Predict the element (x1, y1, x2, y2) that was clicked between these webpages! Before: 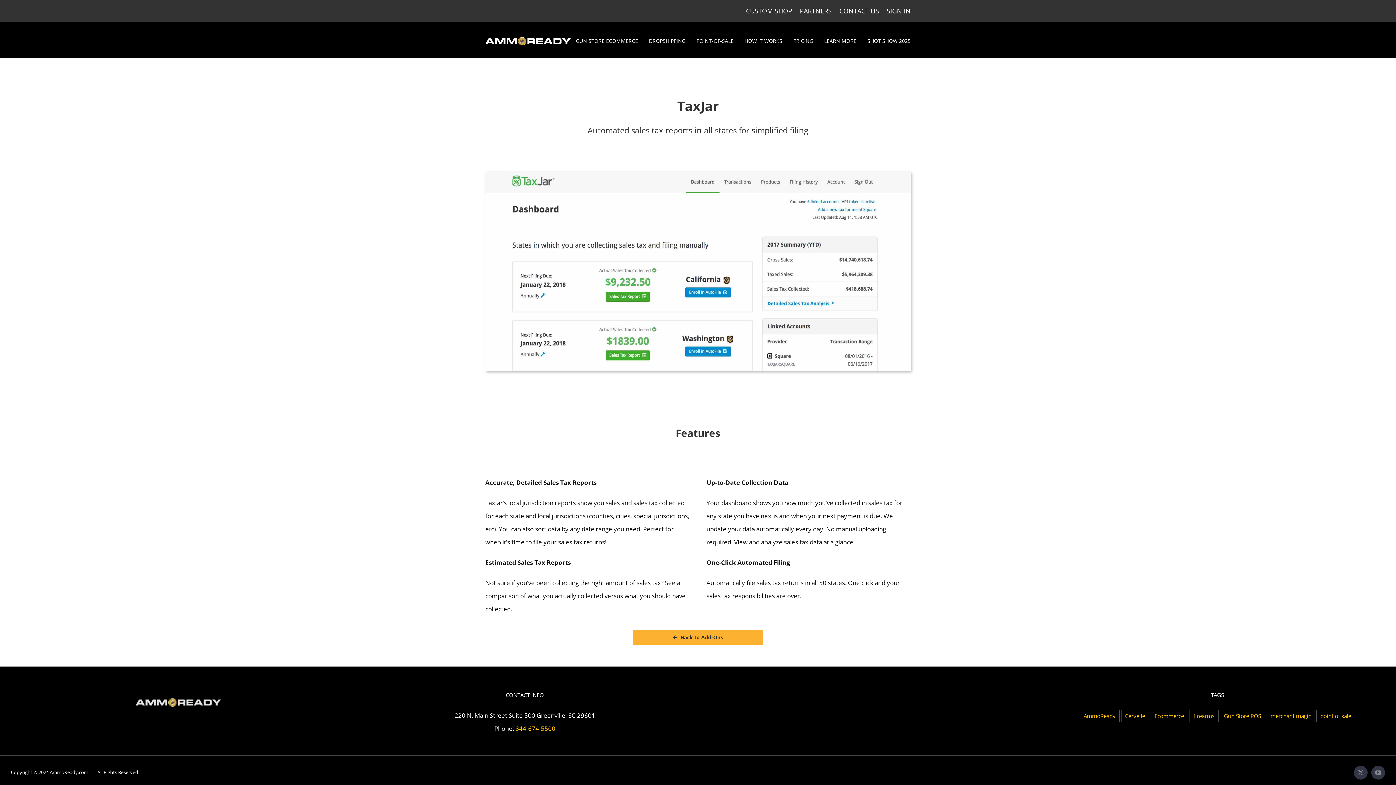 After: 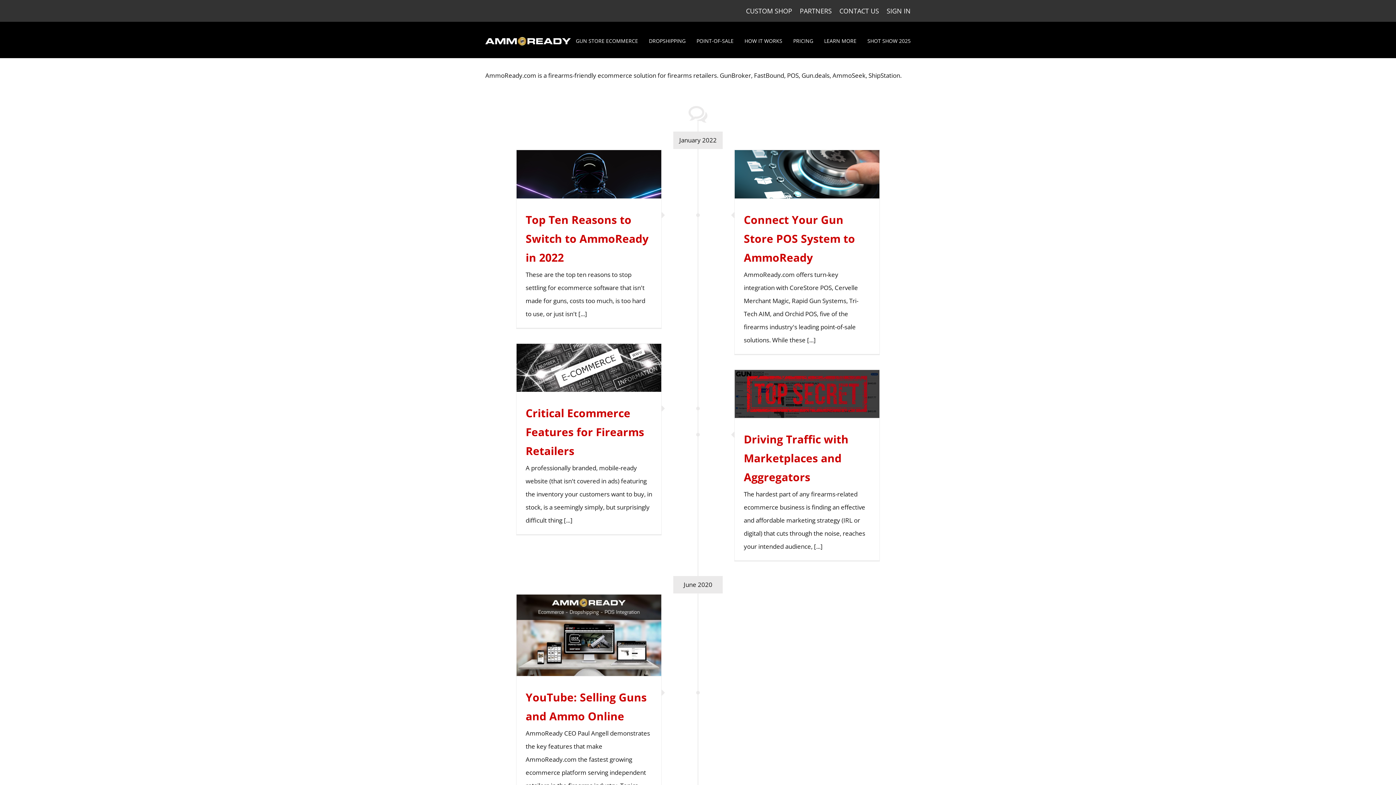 Action: label: Ecommerce (6 items) bbox: (1150, 710, 1188, 722)